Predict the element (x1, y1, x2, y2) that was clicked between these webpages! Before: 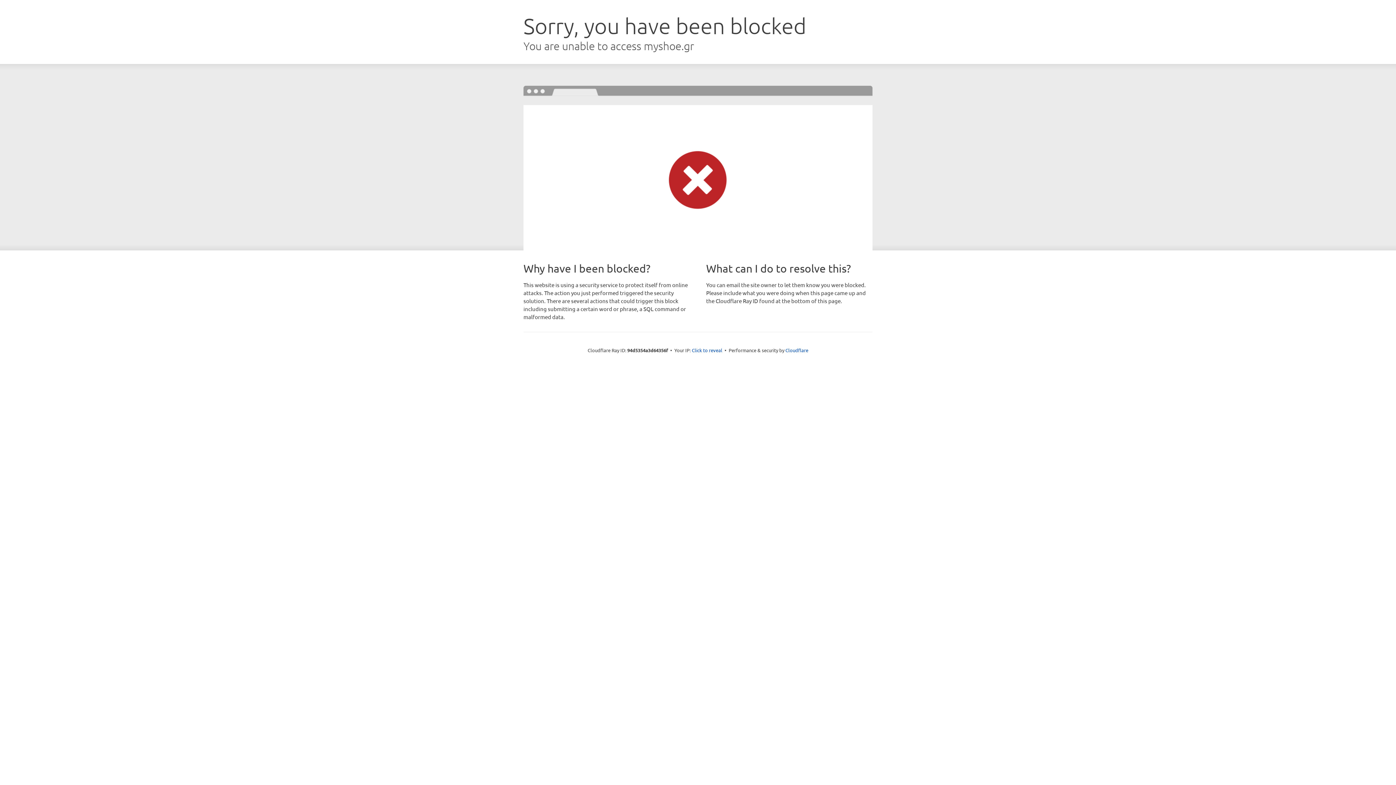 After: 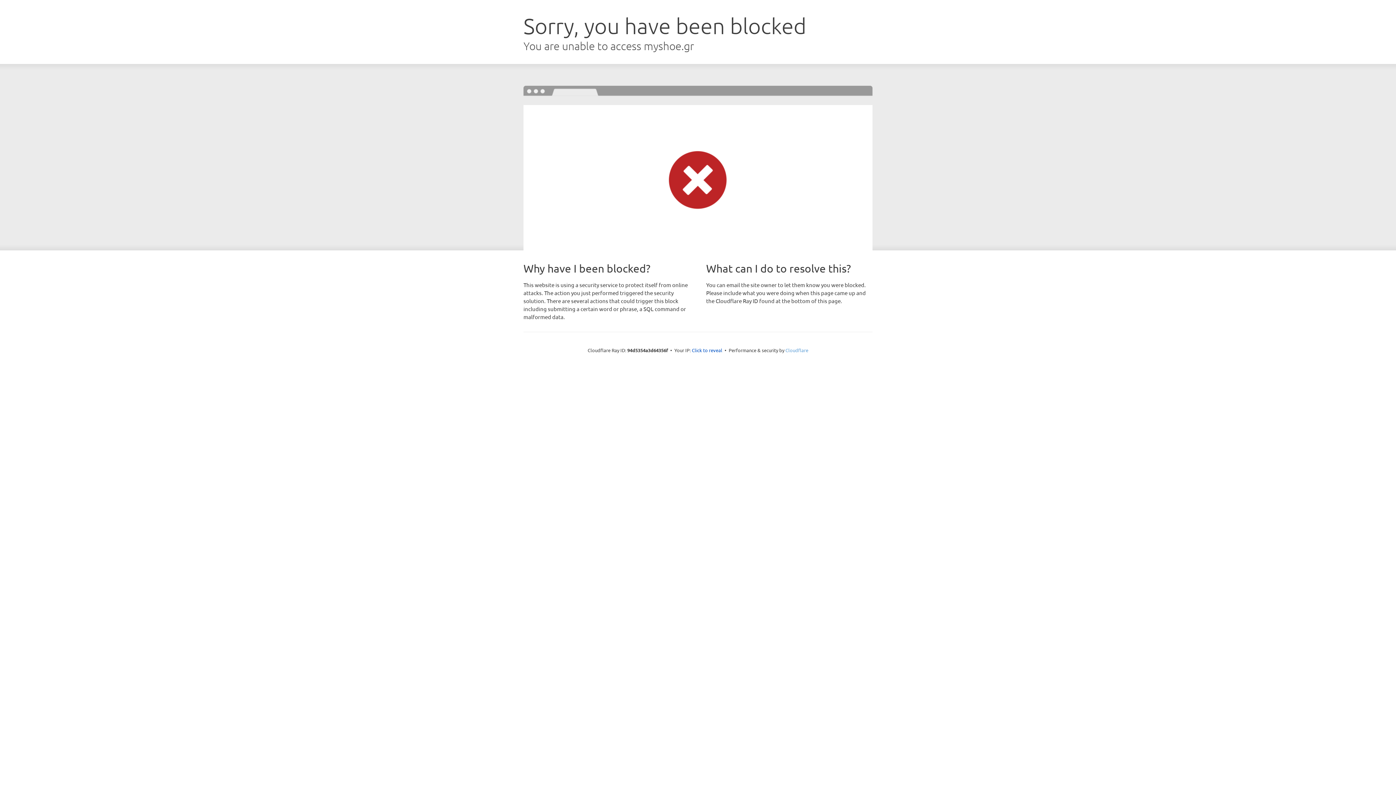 Action: bbox: (785, 347, 808, 353) label: Cloudflare